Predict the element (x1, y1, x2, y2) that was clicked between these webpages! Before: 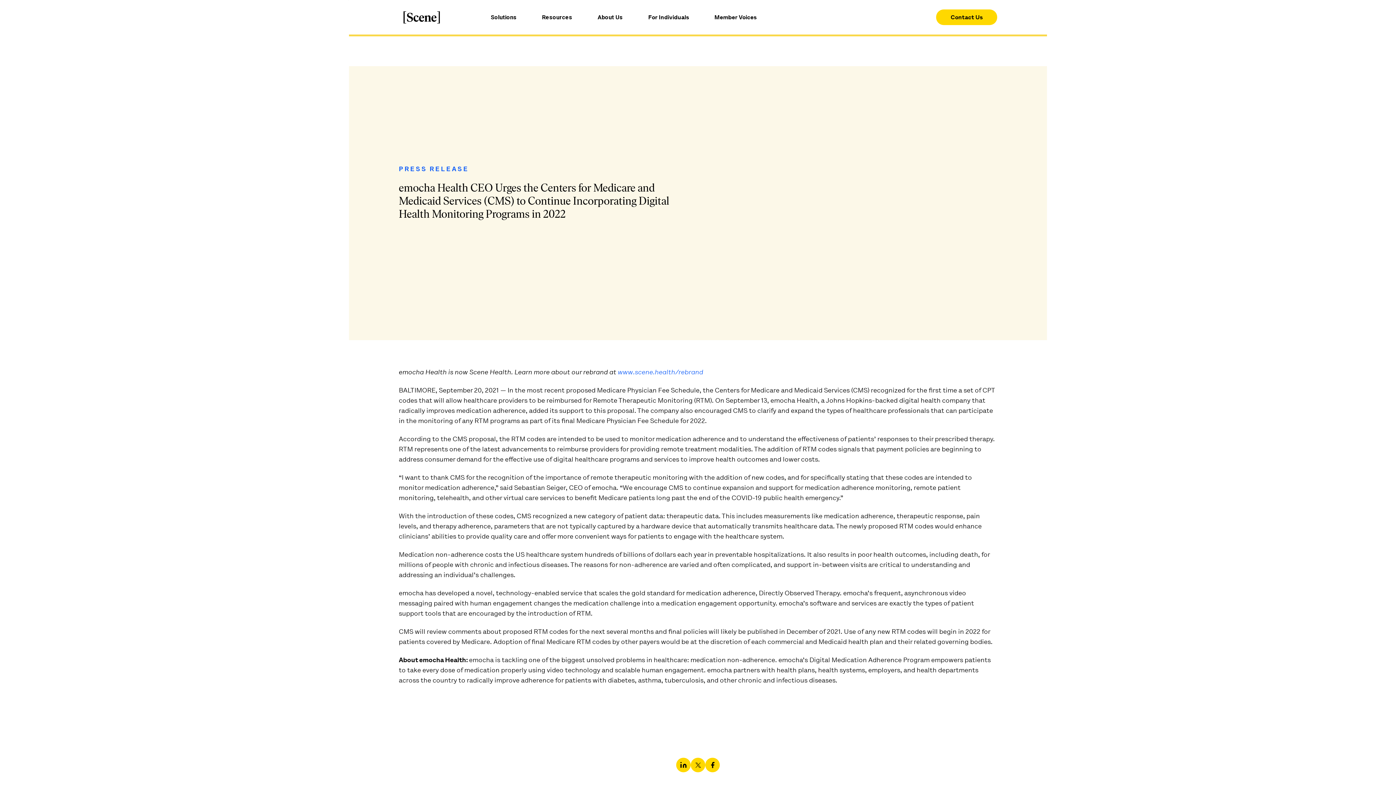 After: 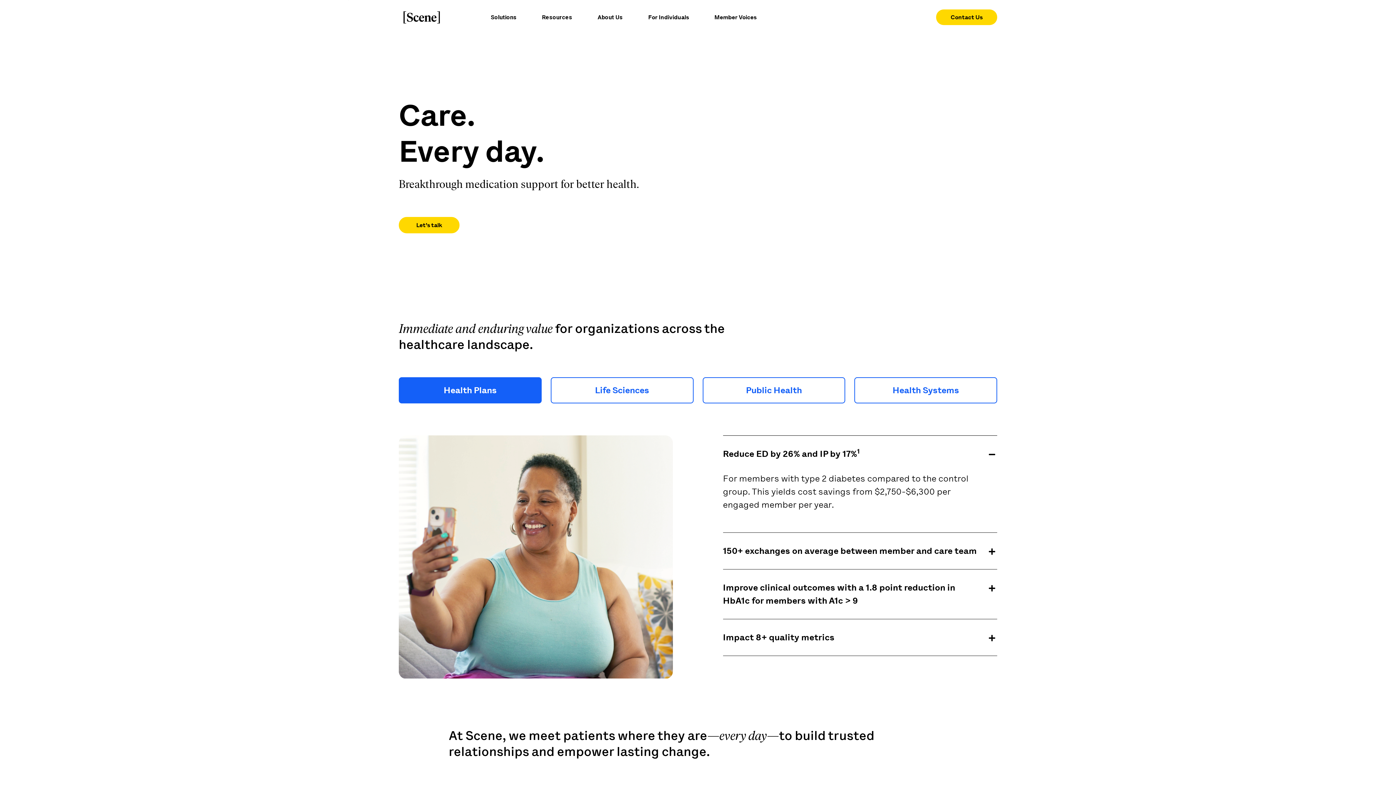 Action: bbox: (398, 6, 440, 28) label: home